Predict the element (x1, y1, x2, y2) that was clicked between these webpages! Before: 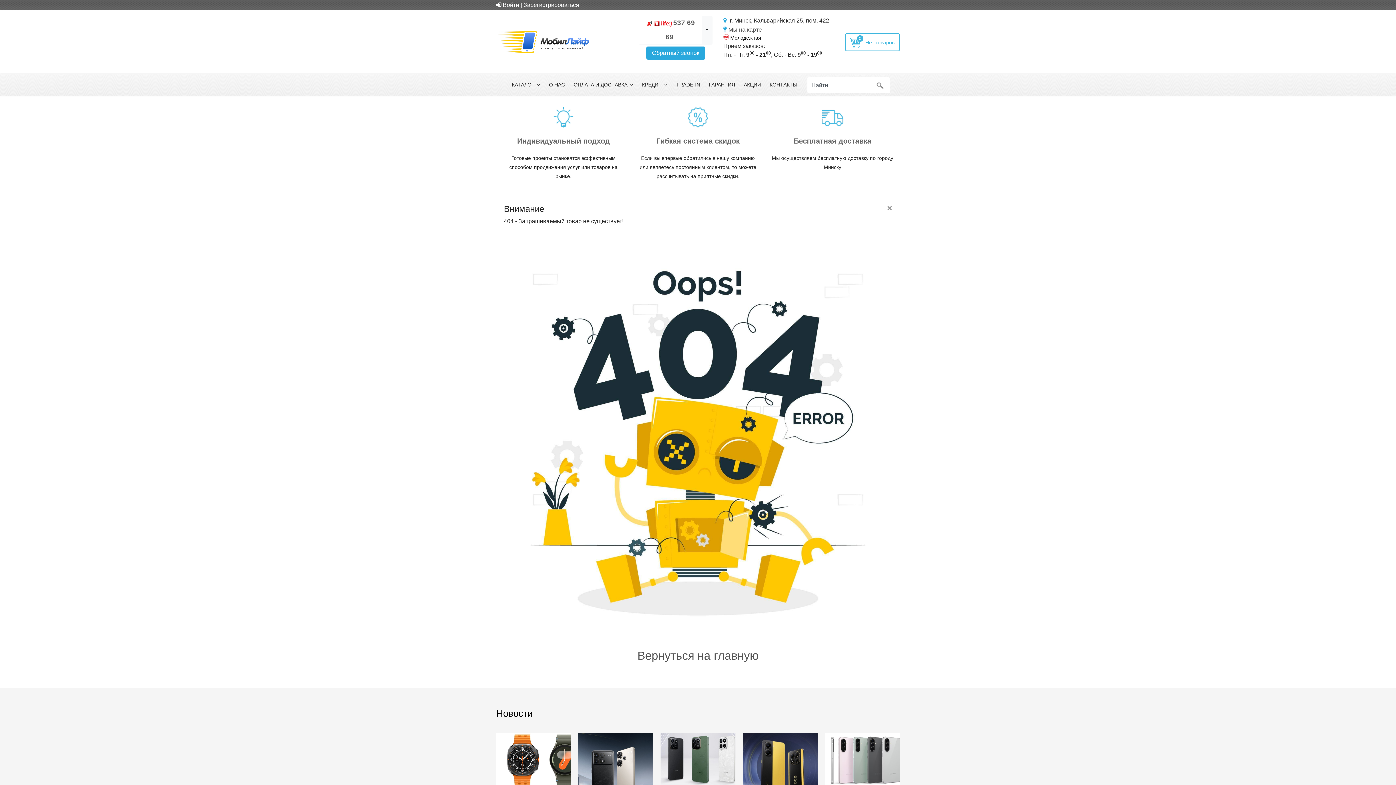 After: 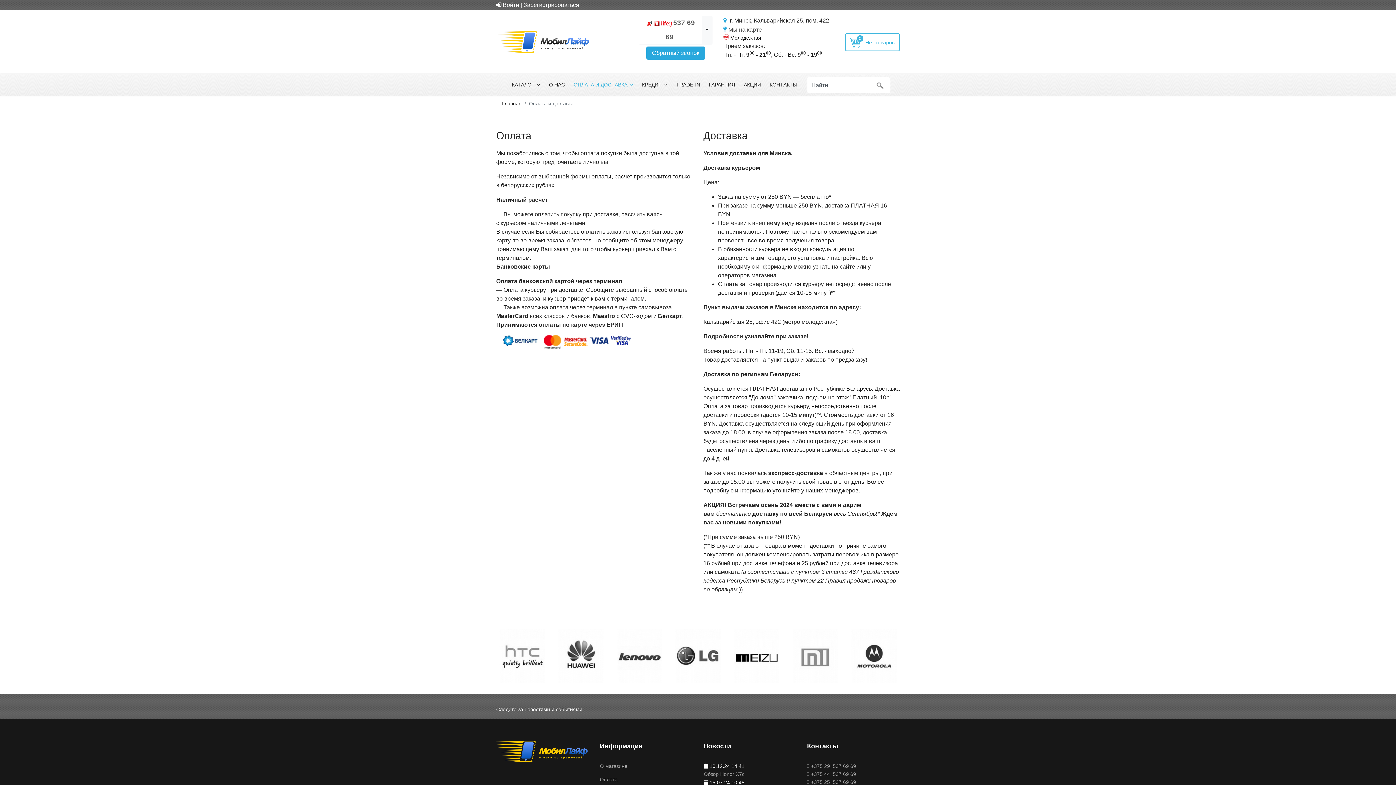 Action: bbox: (569, 73, 637, 95) label: ОПЛАТА И ДОСТАВКА